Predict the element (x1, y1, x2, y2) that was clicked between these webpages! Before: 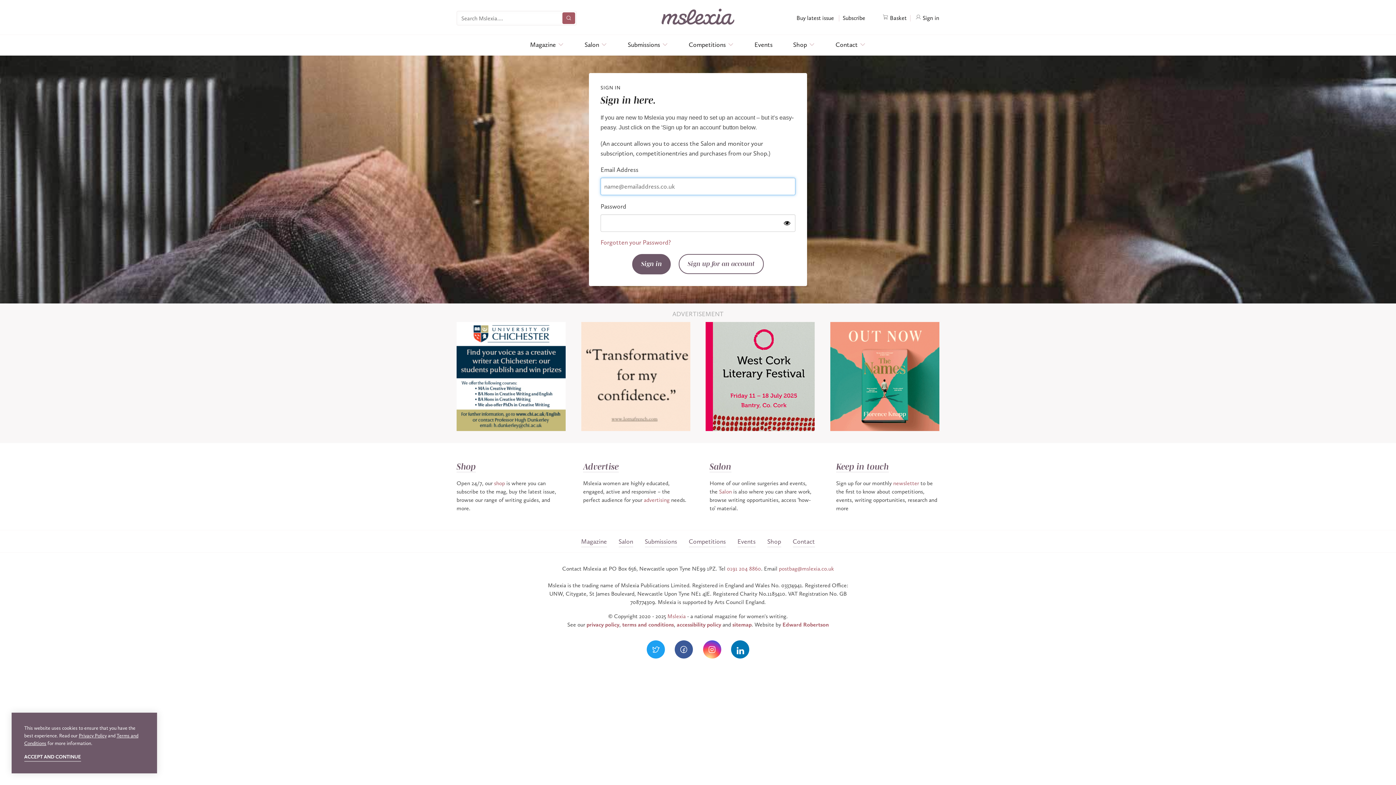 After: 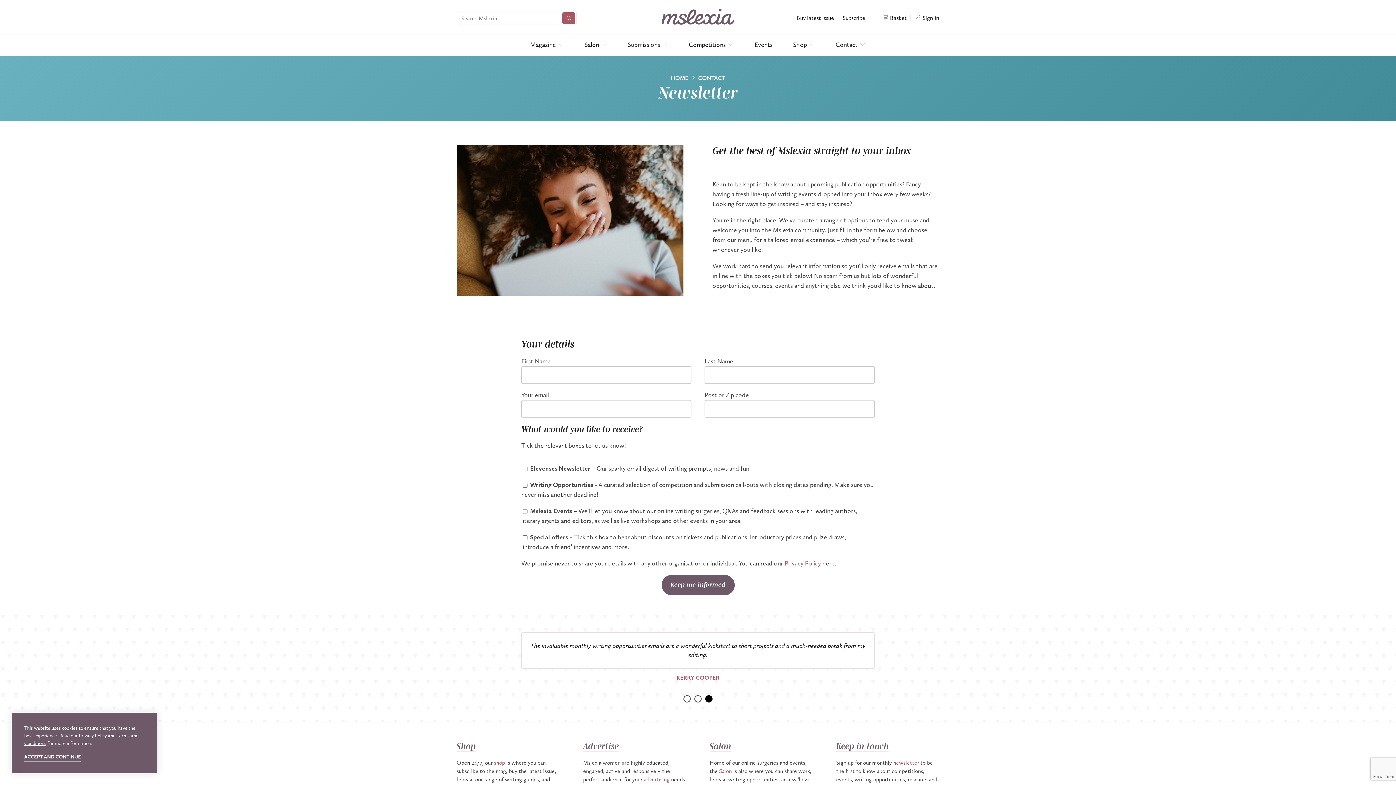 Action: bbox: (893, 479, 919, 486) label: newsletter